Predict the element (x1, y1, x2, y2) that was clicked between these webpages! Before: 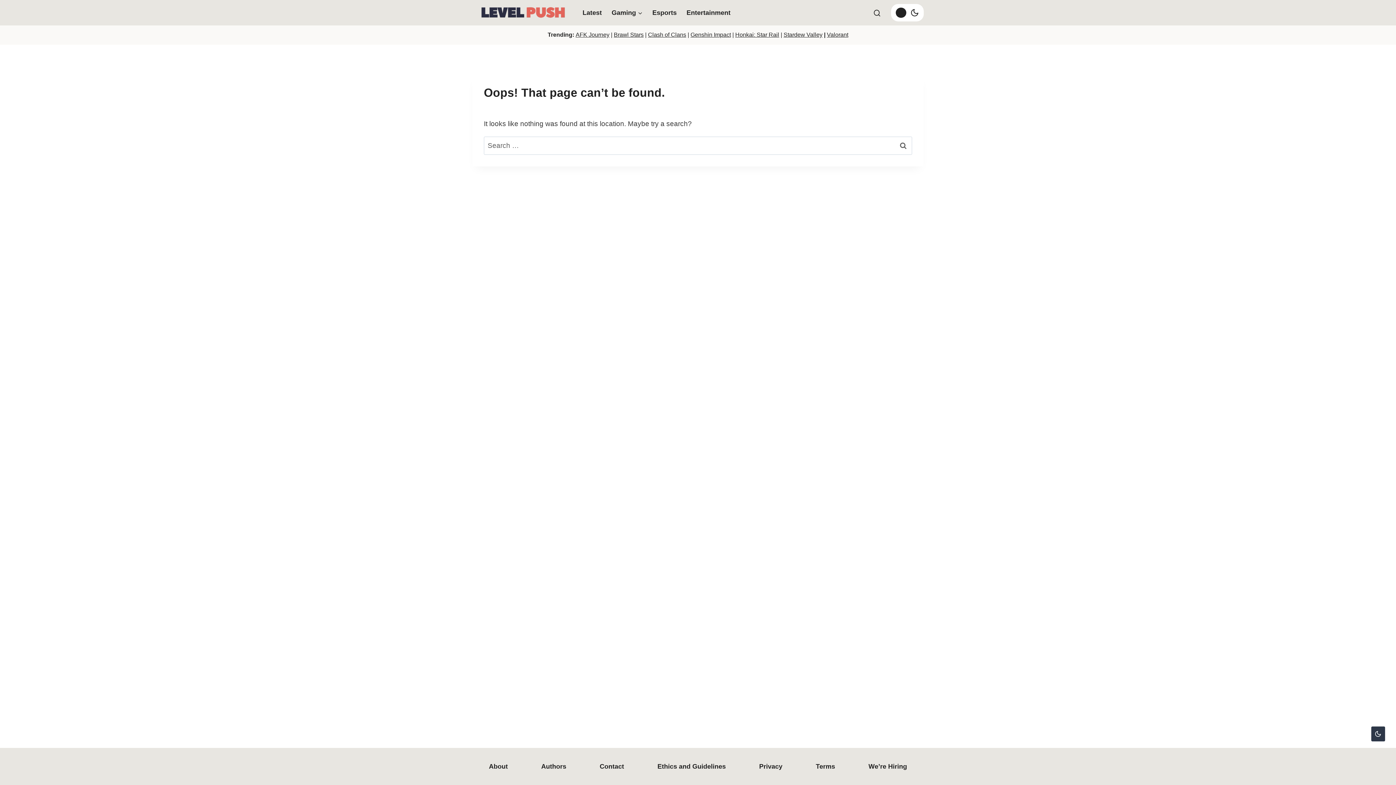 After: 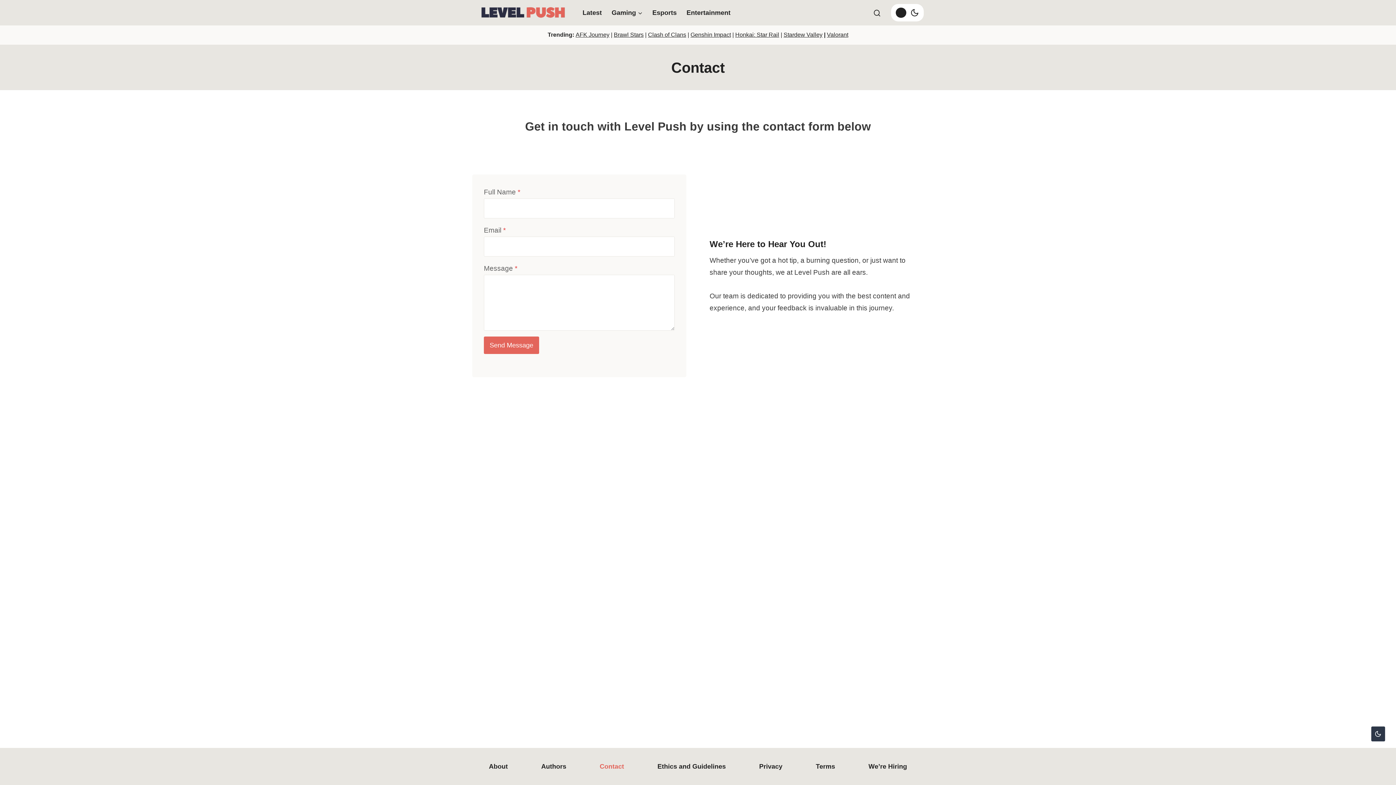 Action: label: Contact bbox: (595, 759, 628, 774)